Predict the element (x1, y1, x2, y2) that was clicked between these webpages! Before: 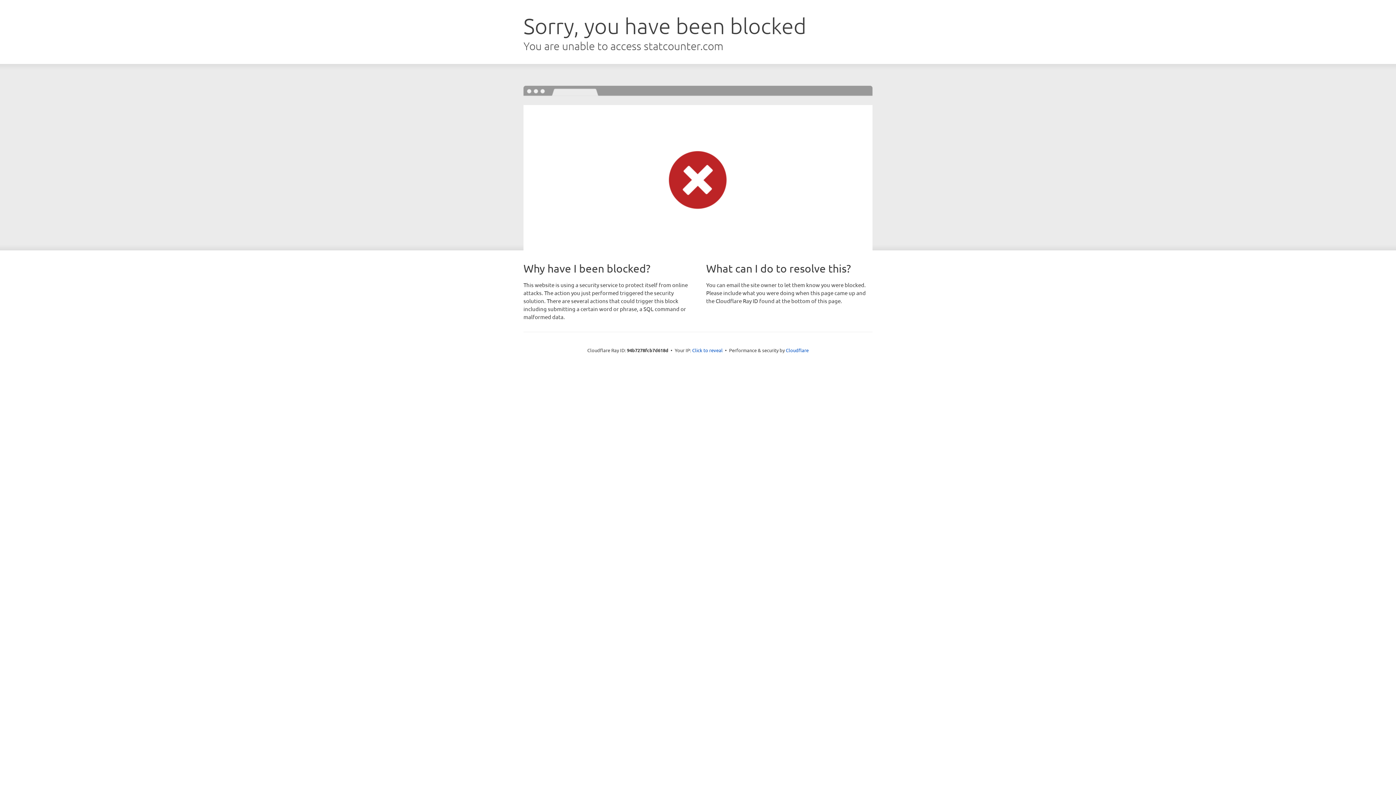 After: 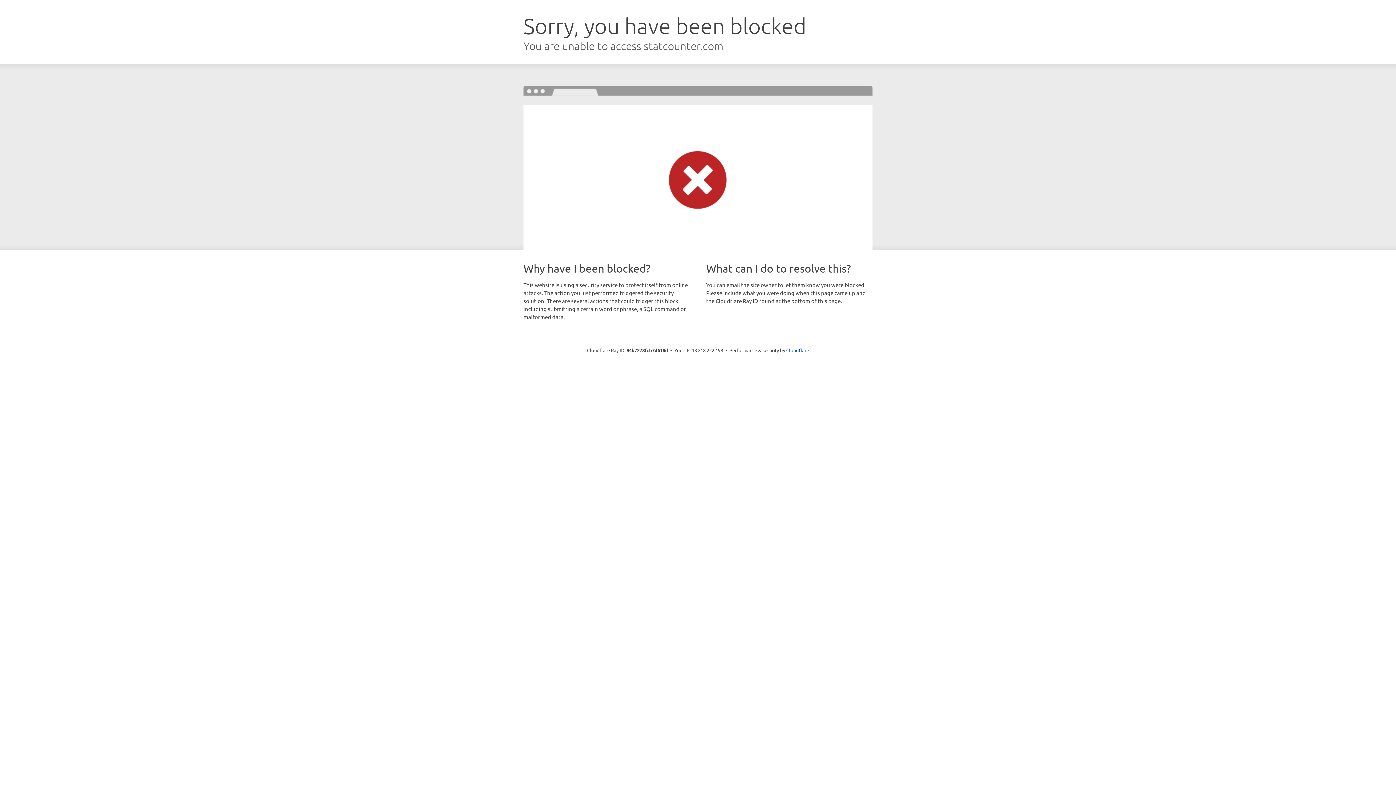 Action: label: Click to reveal bbox: (692, 346, 722, 353)